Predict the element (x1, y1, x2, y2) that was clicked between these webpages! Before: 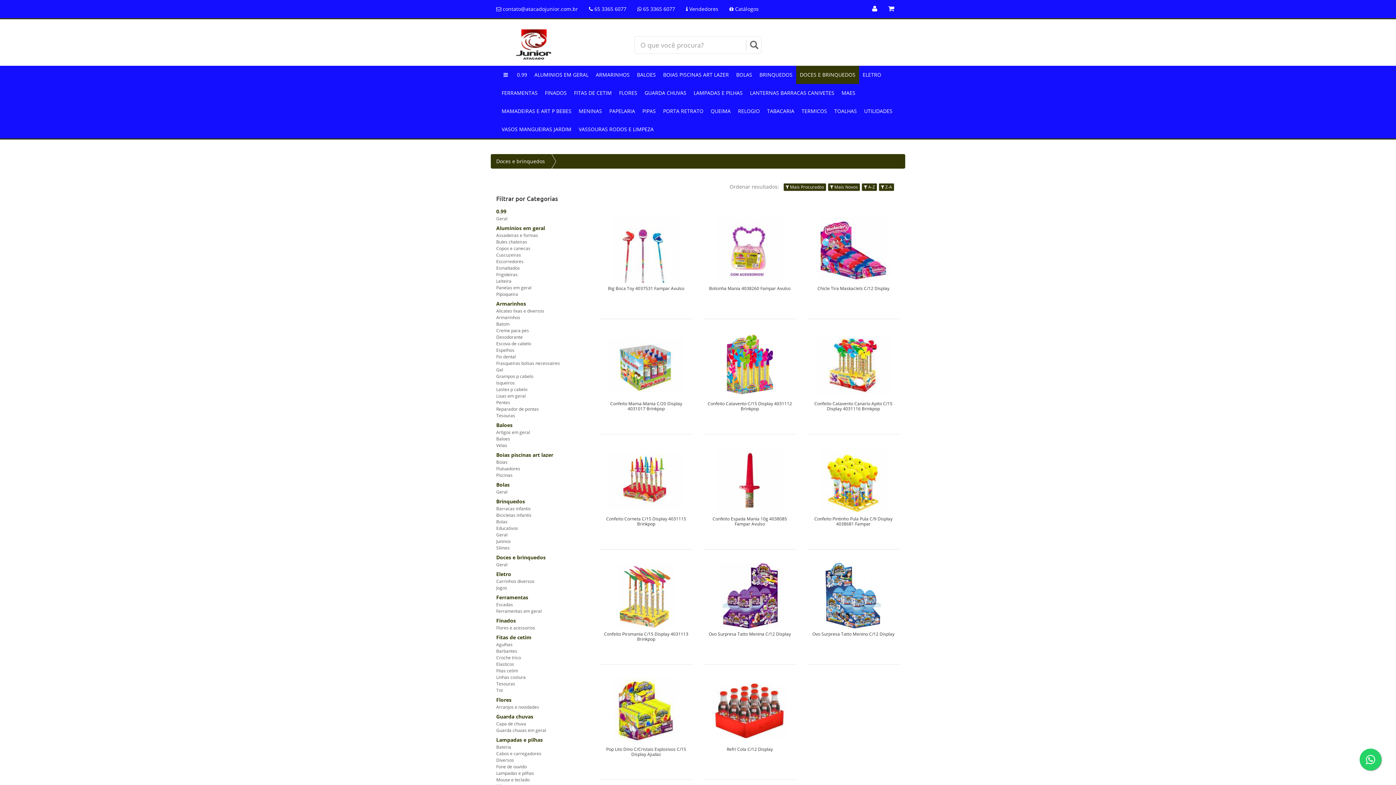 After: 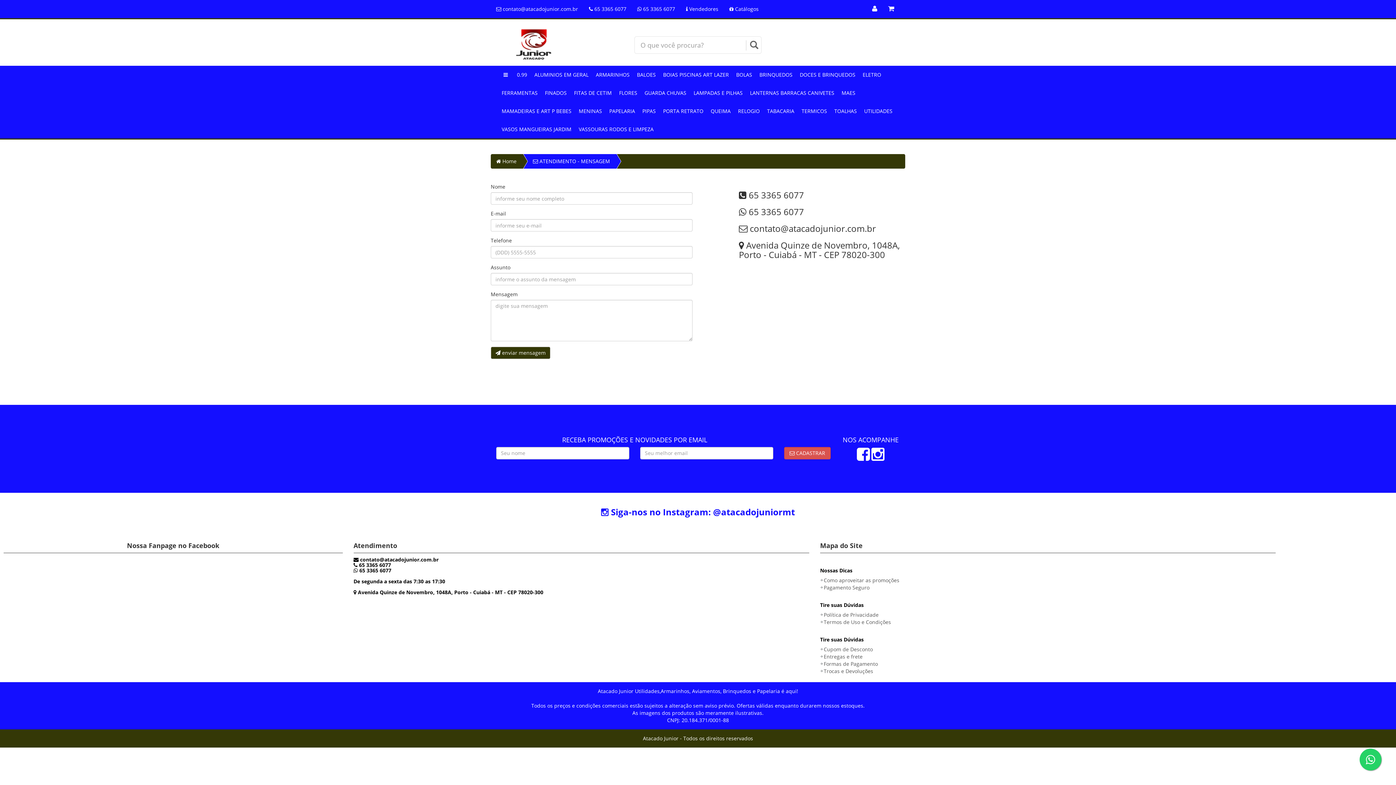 Action: label:  contato@atacadojunior.com.br bbox: (490, 0, 583, 18)